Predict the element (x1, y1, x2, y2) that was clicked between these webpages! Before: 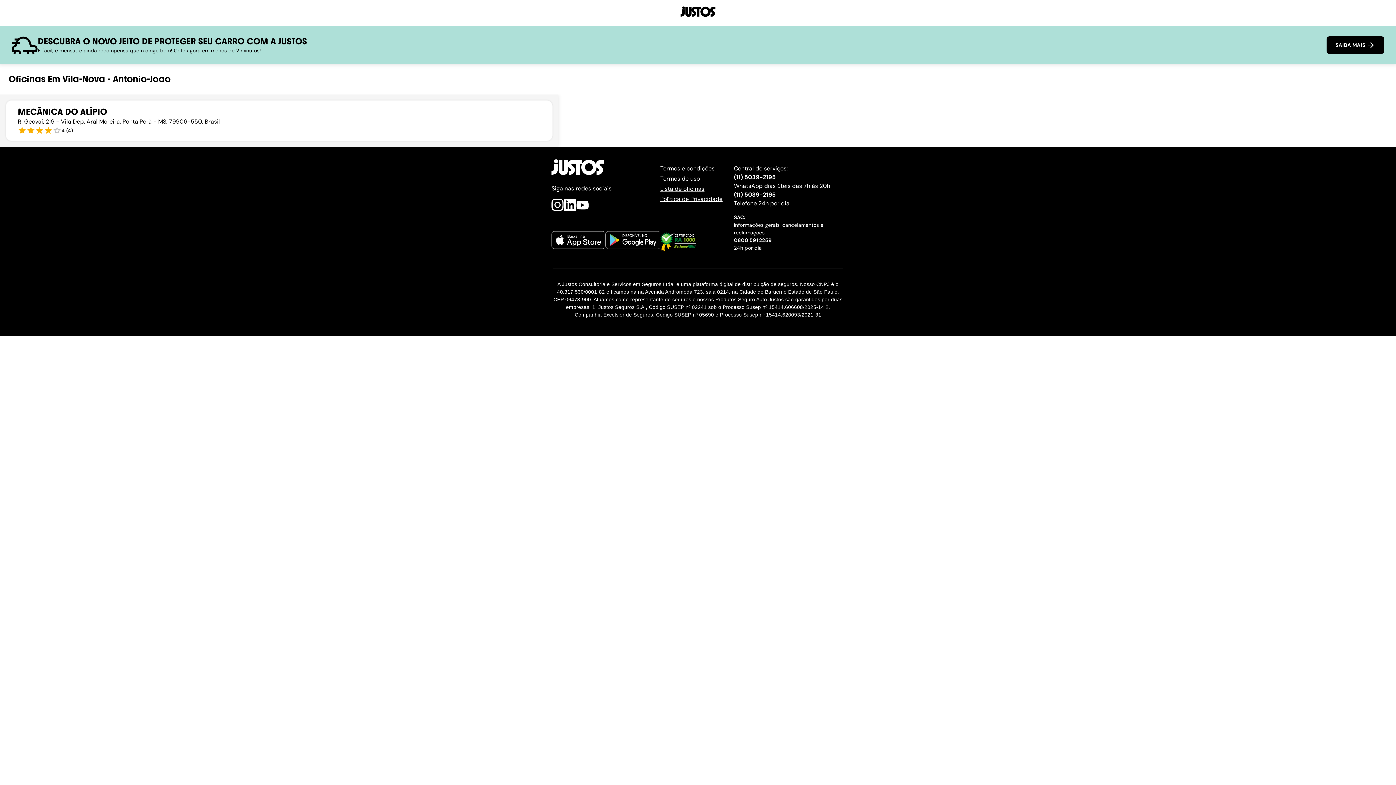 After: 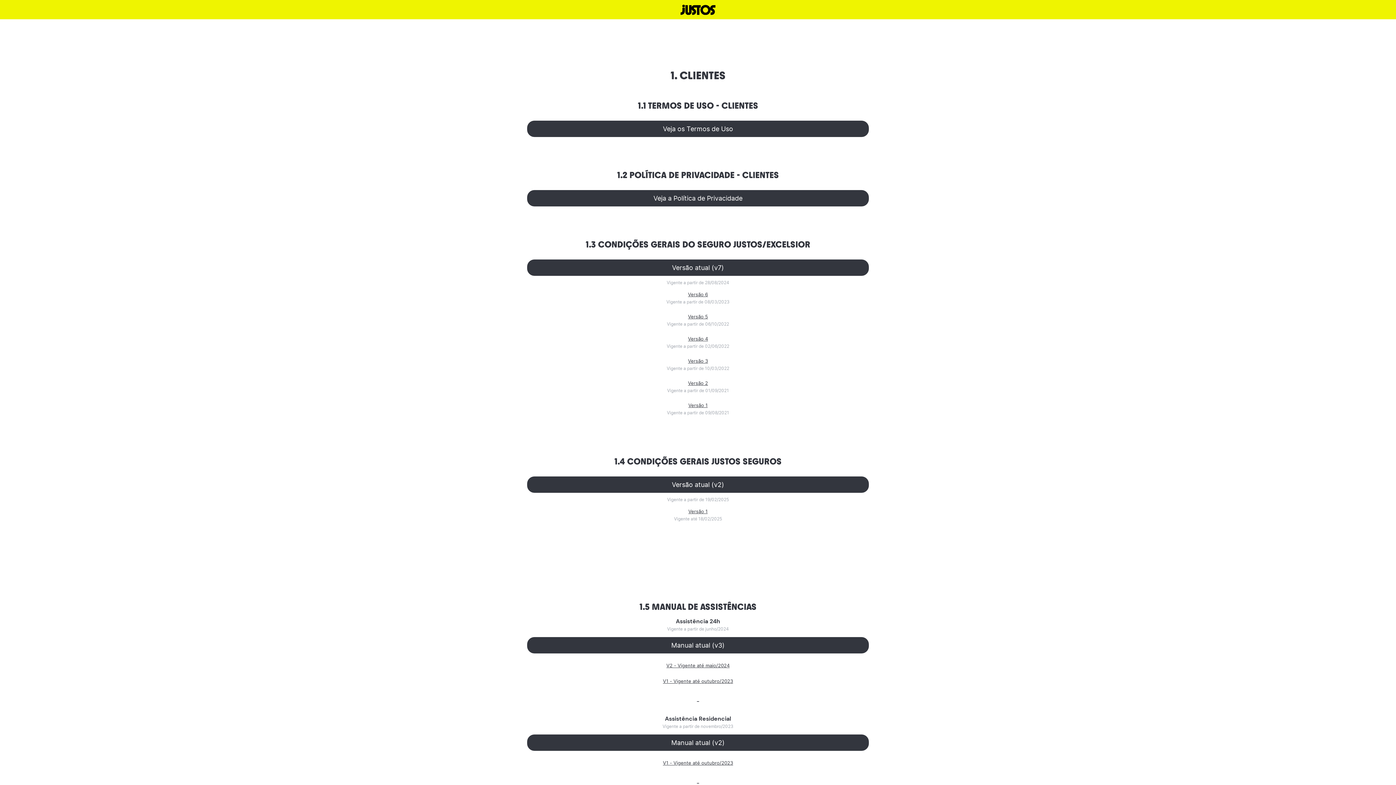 Action: label: Termos e condições bbox: (660, 164, 734, 173)